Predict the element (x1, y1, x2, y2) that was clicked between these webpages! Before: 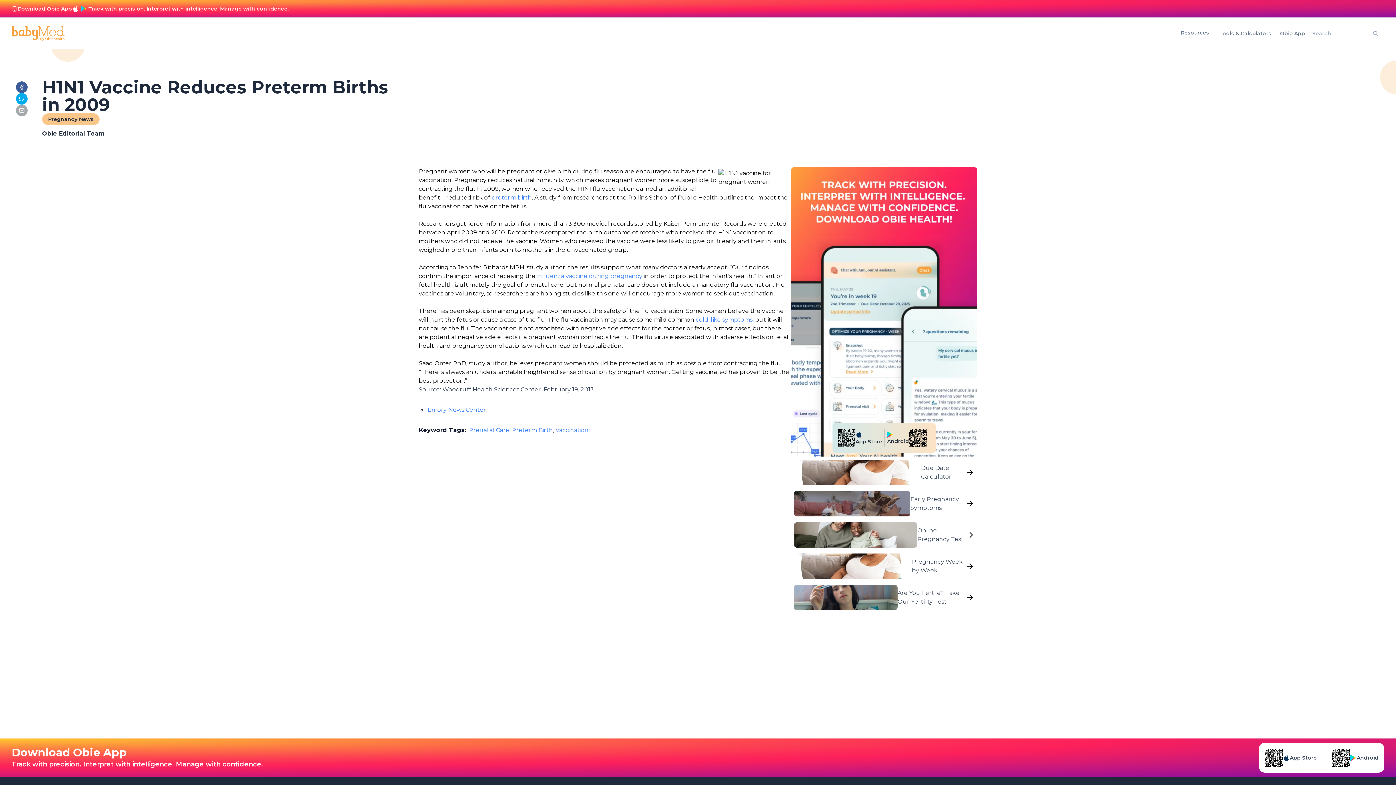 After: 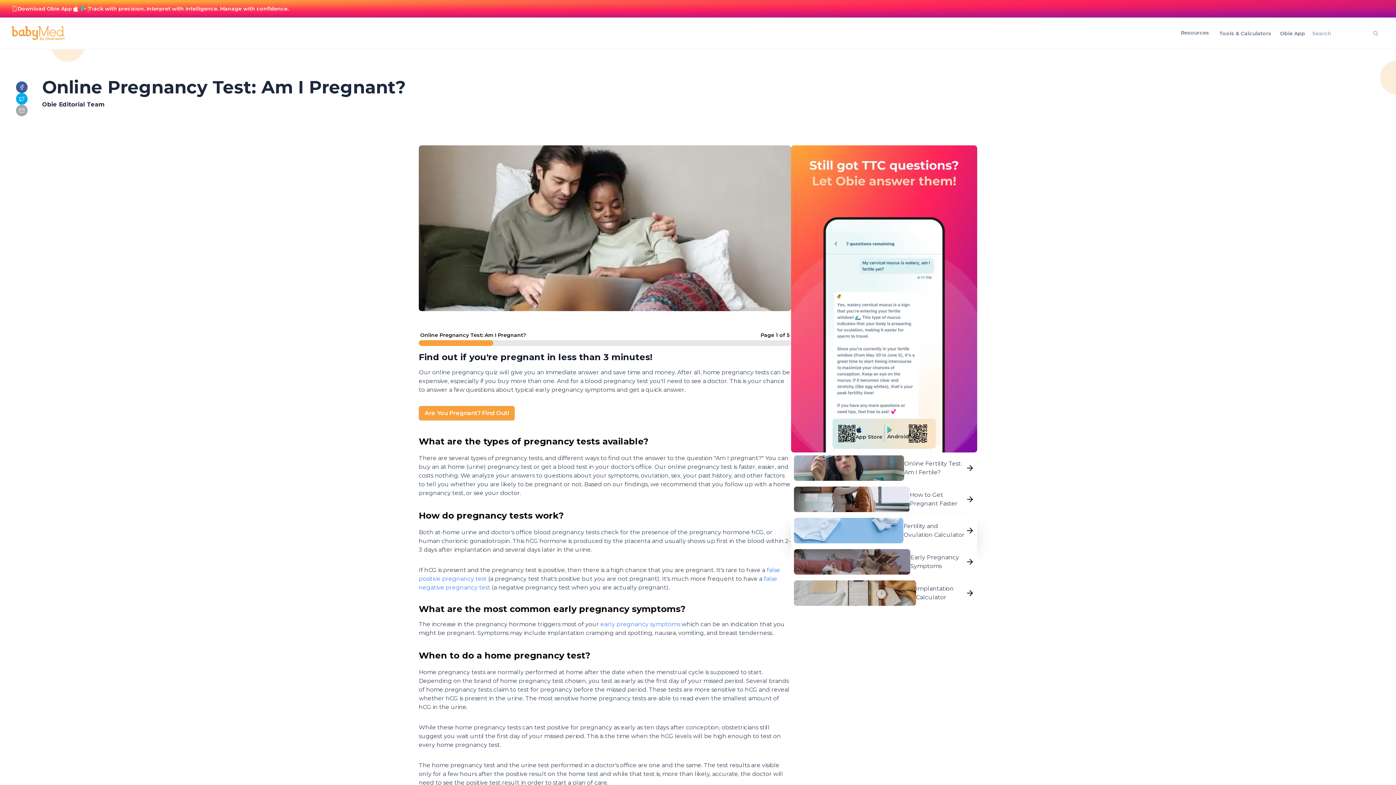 Action: label: Online Pregnancy Test bbox: (791, 519, 977, 551)